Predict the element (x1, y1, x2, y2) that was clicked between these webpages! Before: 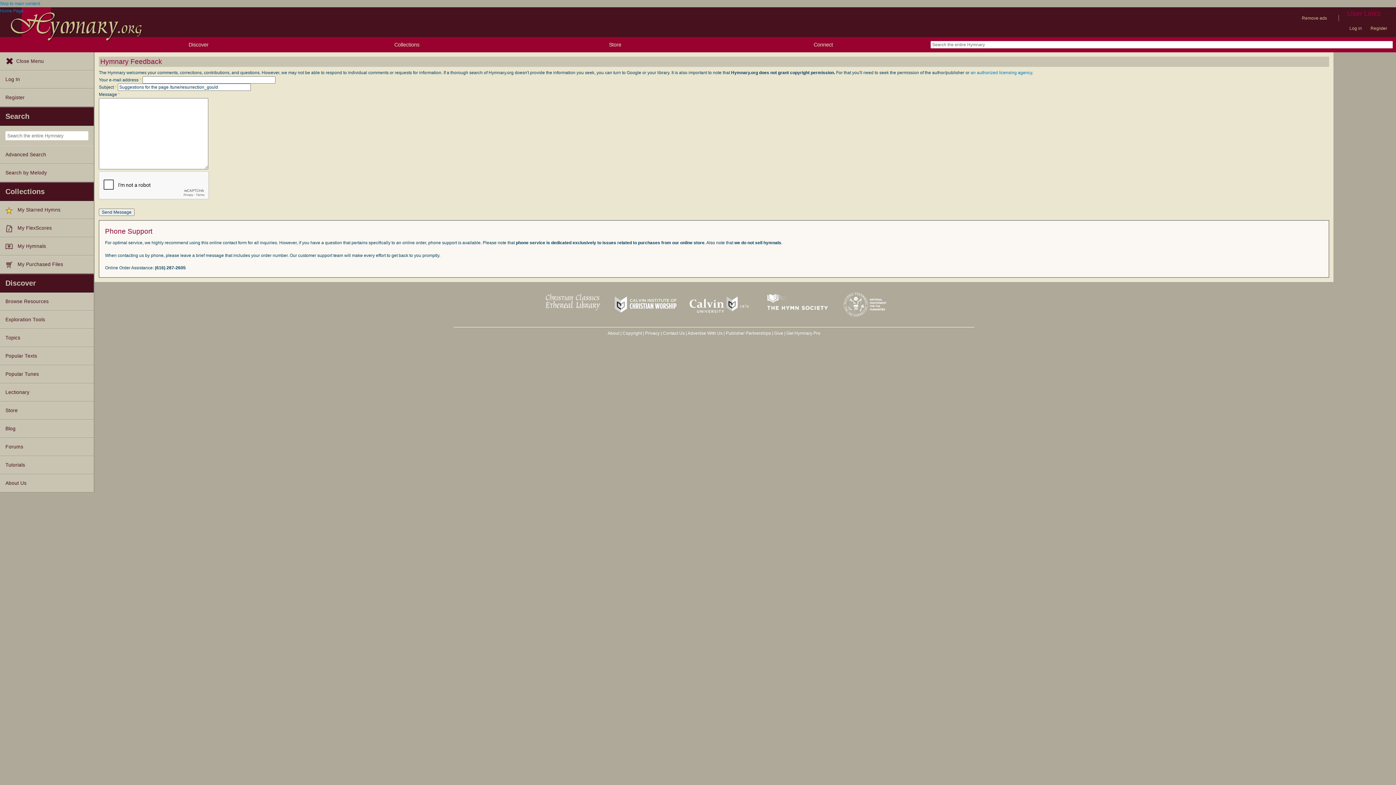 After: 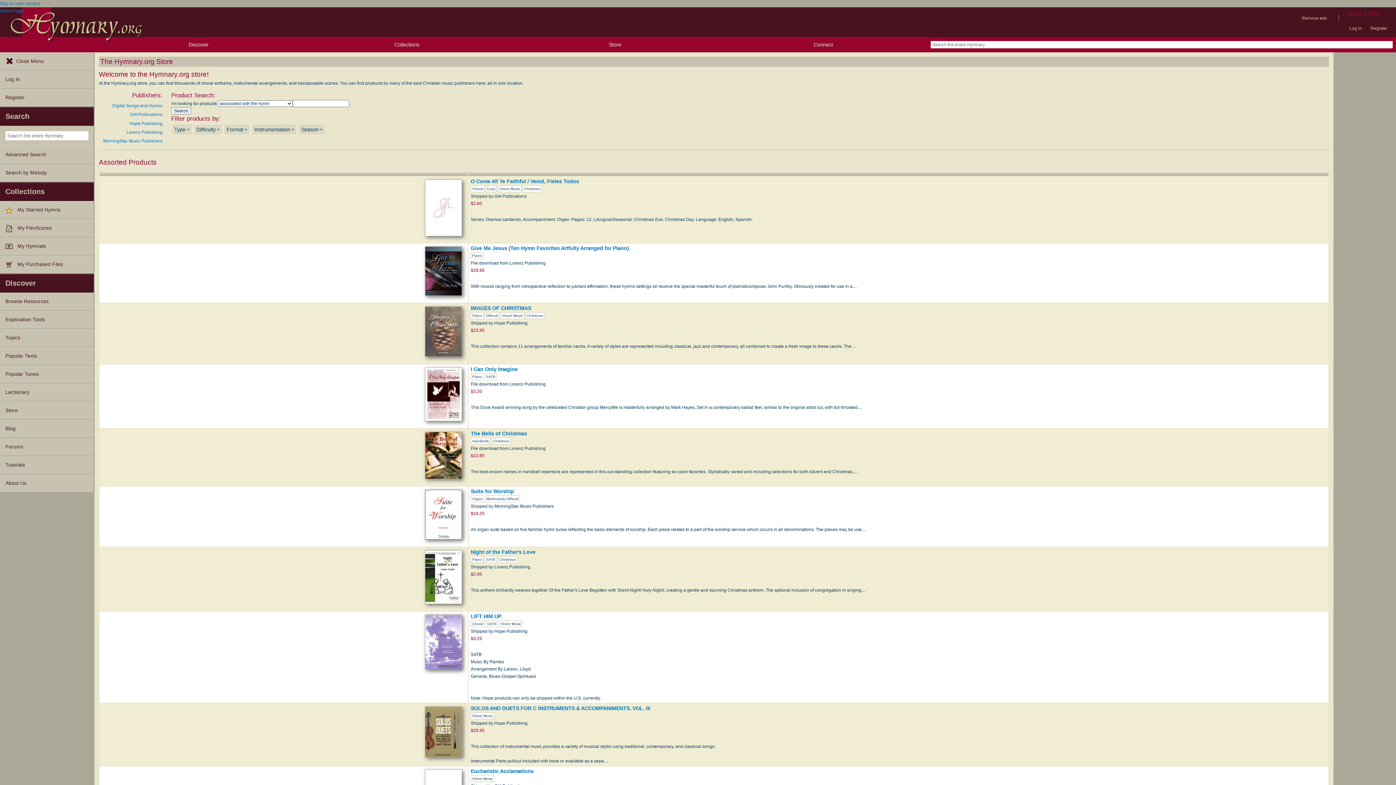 Action: label: Store bbox: (511, 37, 719, 52)